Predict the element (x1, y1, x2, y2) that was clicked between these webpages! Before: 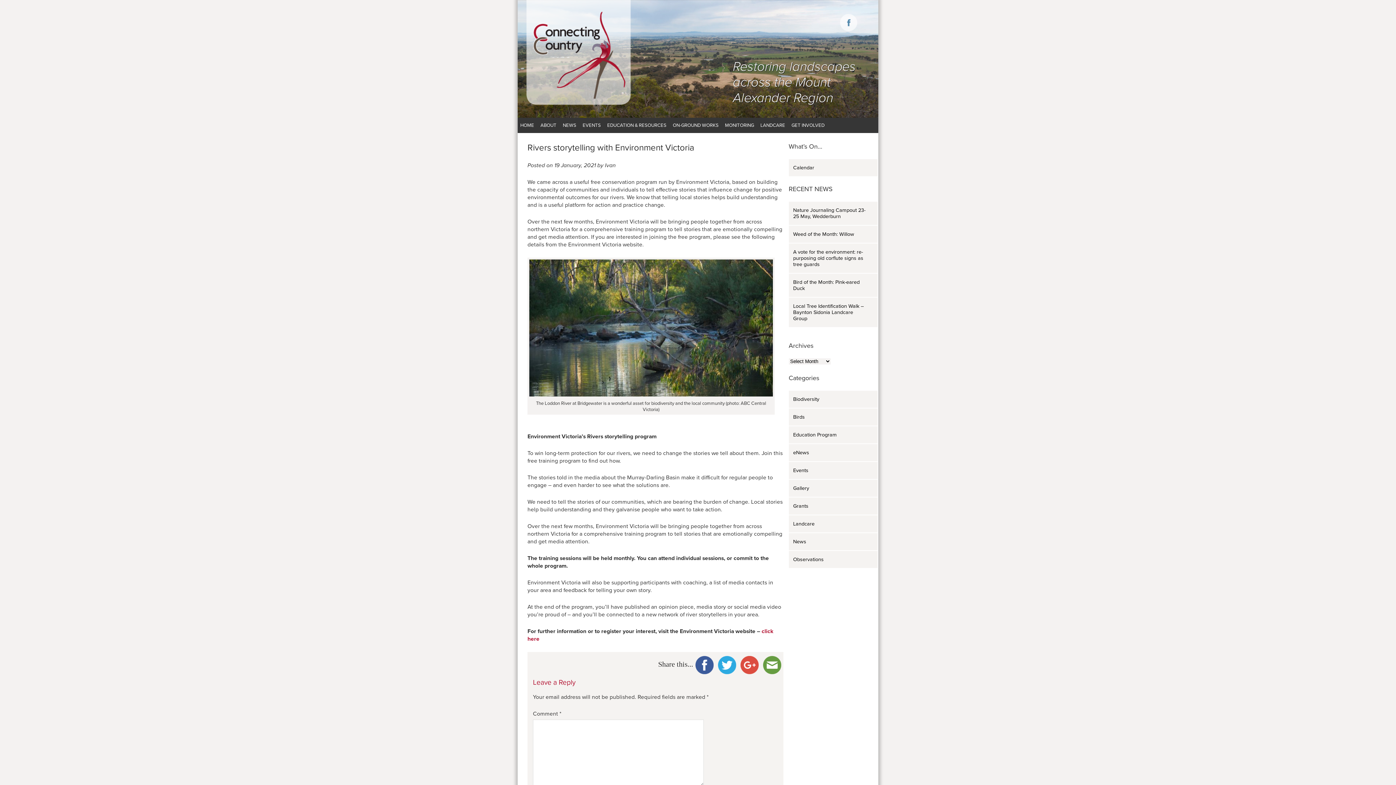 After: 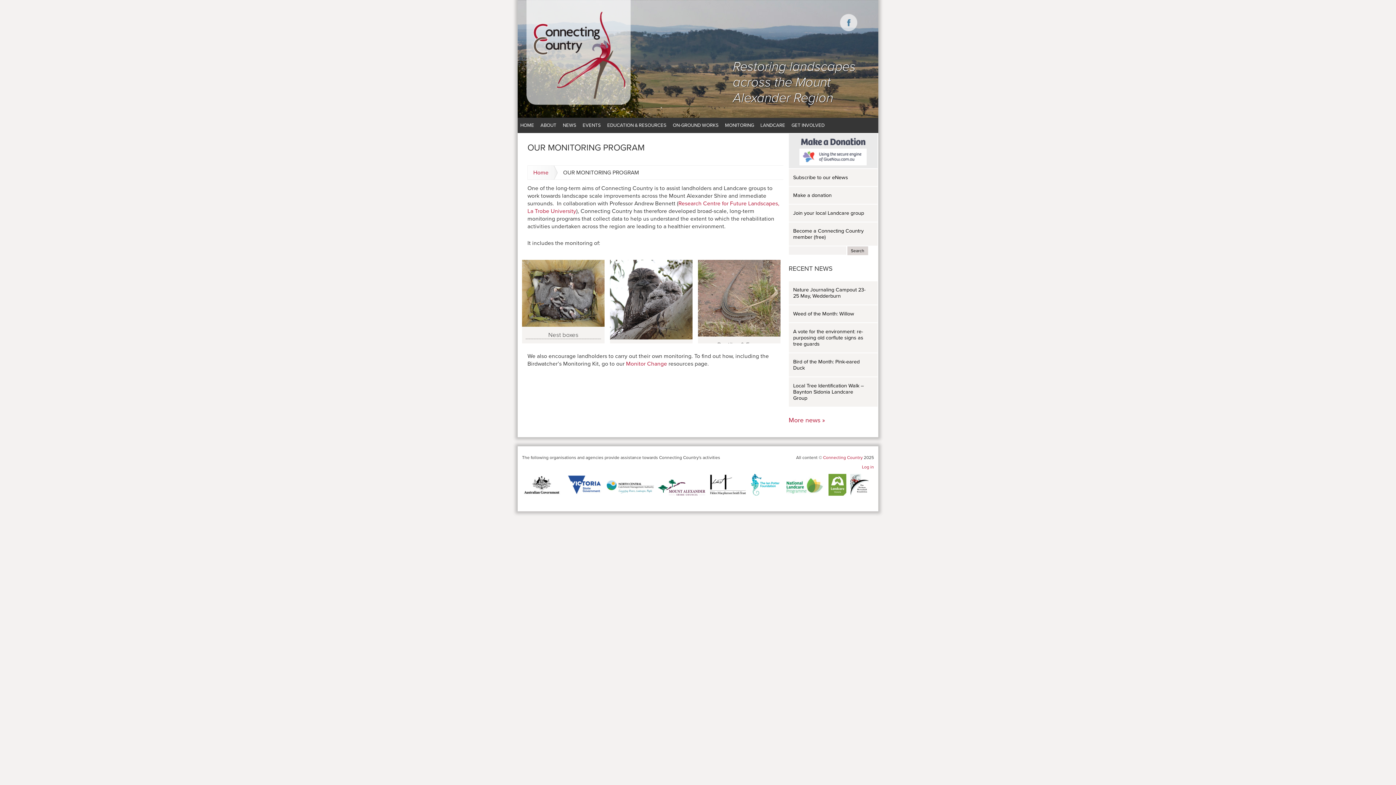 Action: bbox: (722, 117, 756, 133) label: MONITORING